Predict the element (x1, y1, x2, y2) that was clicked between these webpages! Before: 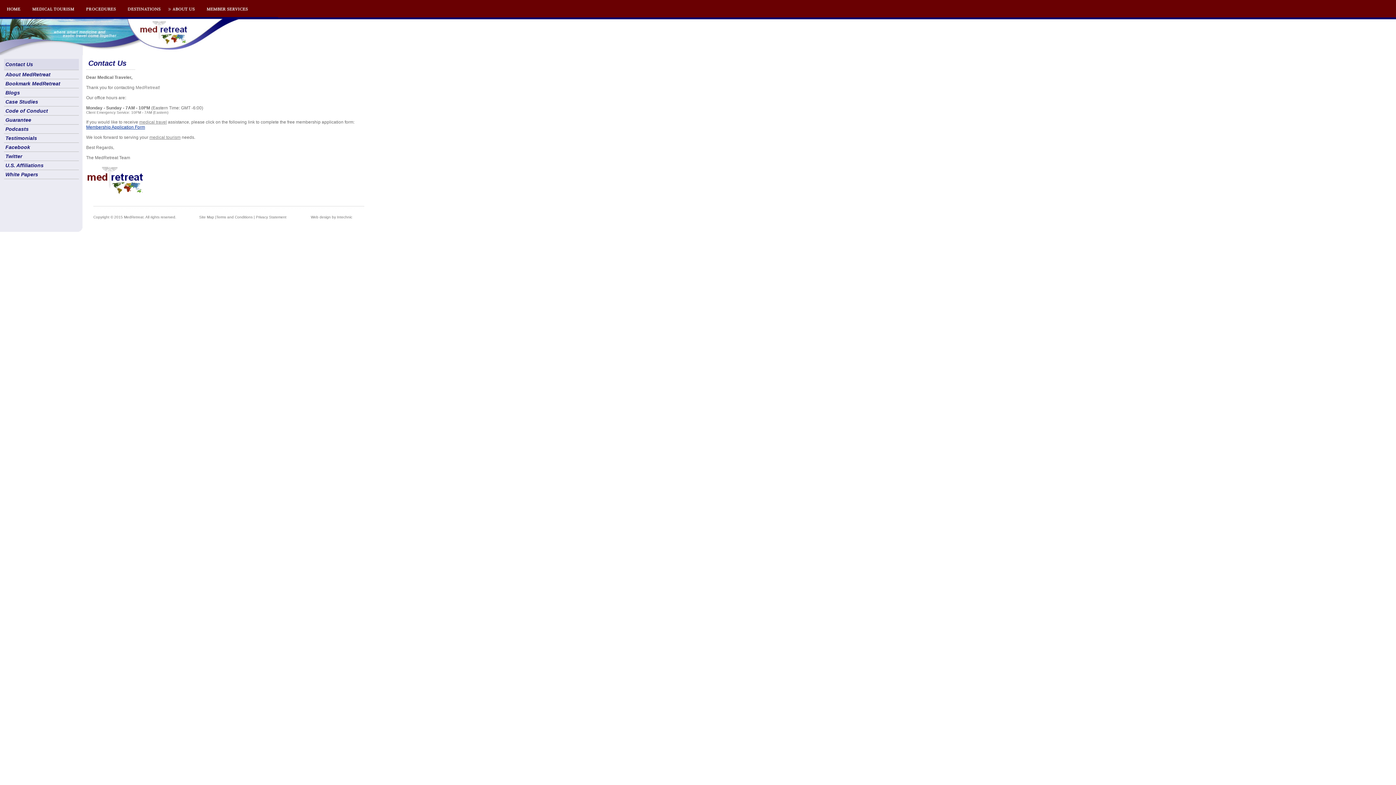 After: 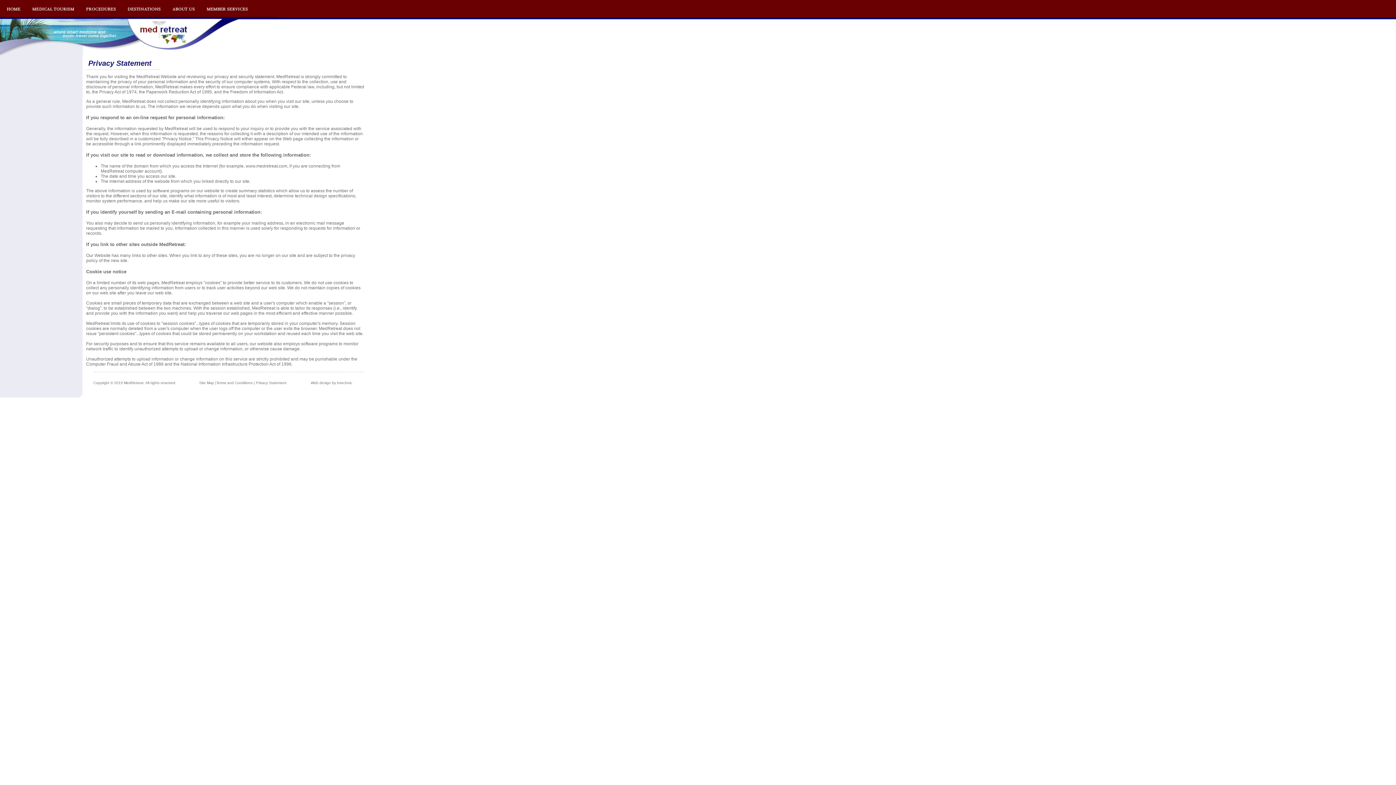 Action: bbox: (256, 215, 286, 219) label: Privacy Statement